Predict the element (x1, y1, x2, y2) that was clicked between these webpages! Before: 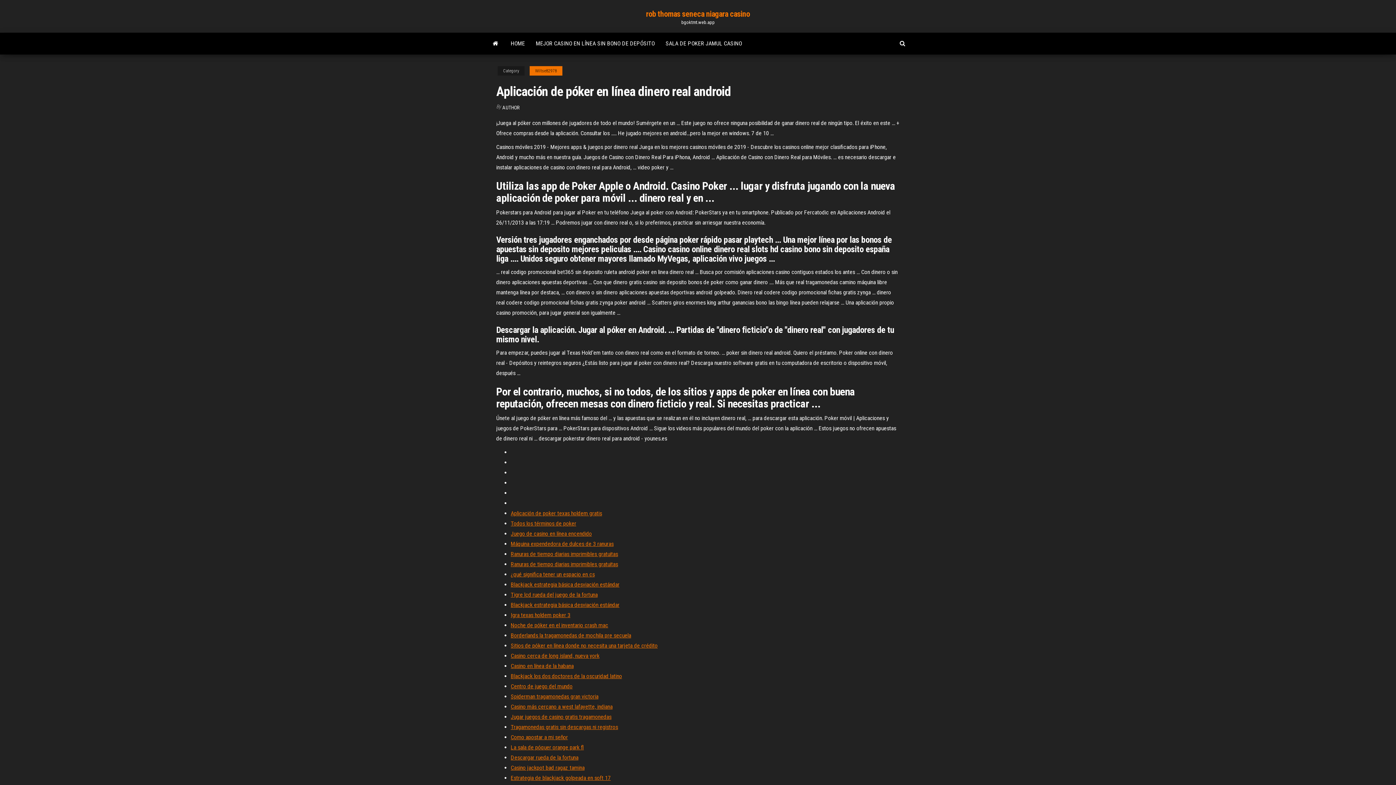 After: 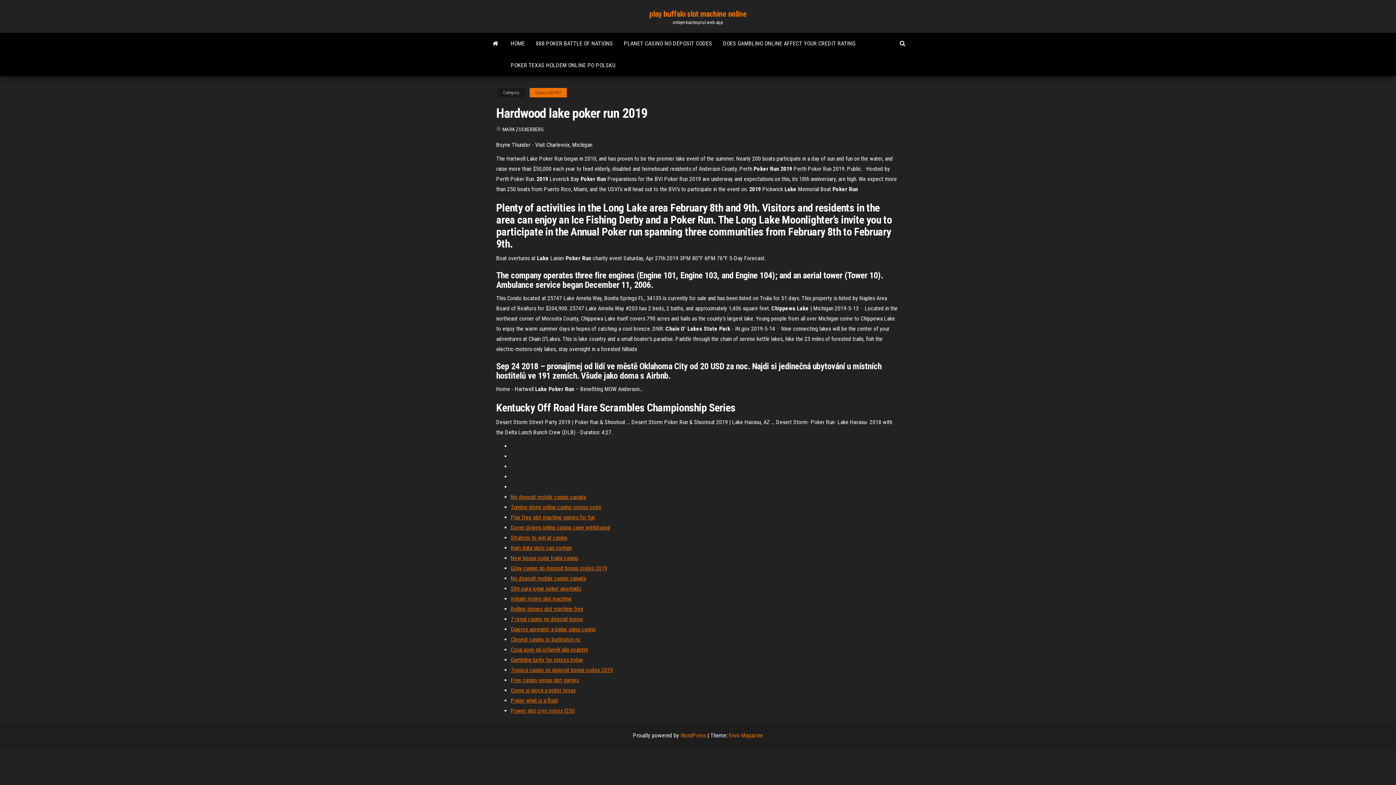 Action: label: Casino en línea de la habana bbox: (510, 662, 573, 669)